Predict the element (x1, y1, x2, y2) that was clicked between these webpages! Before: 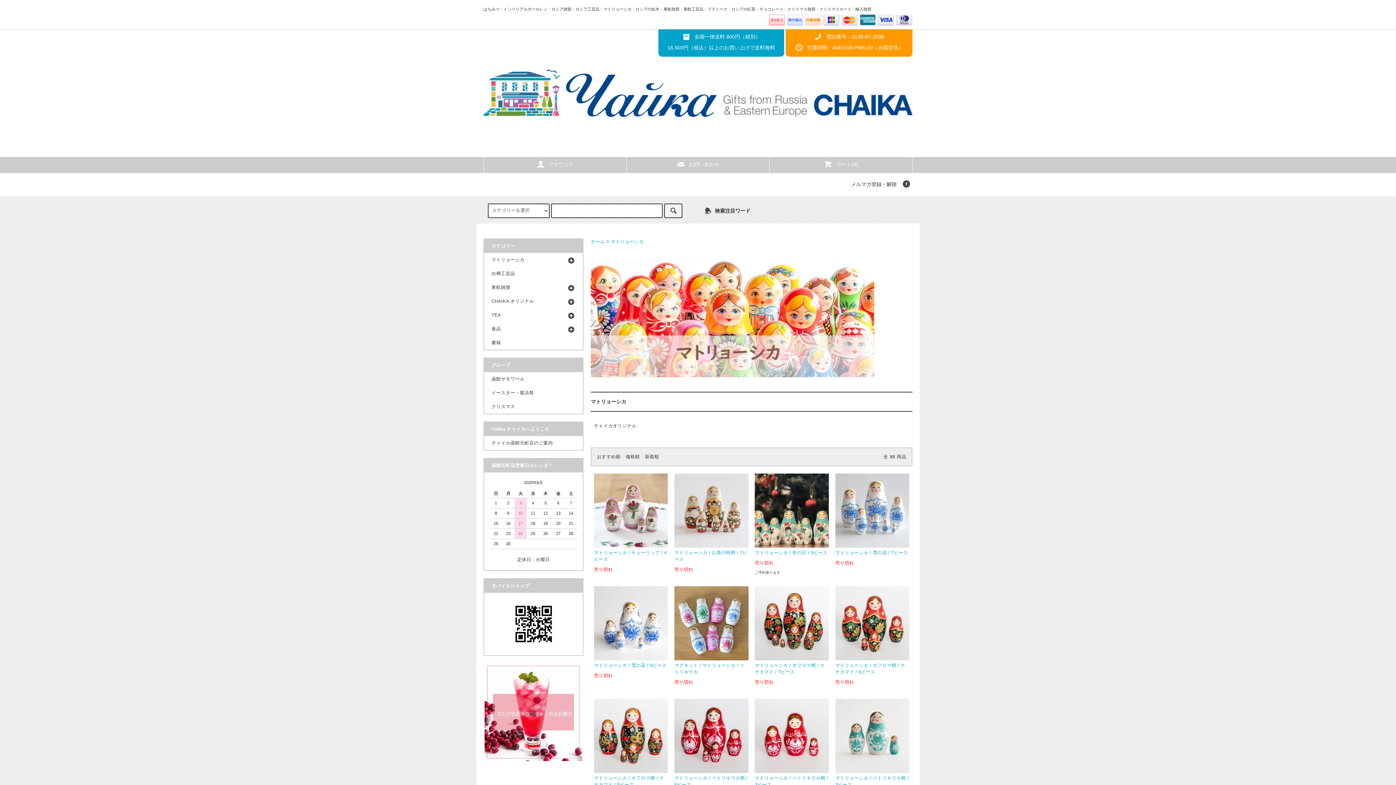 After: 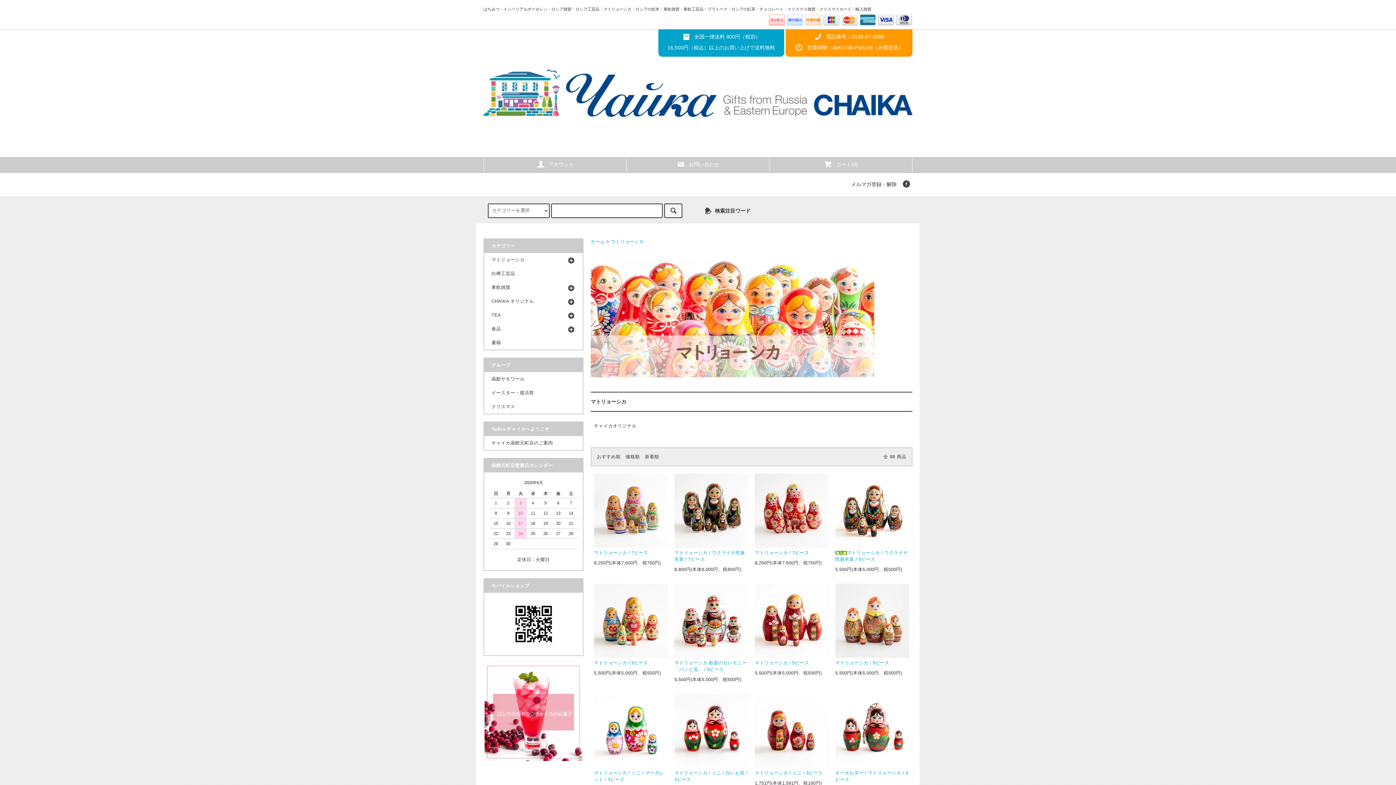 Action: bbox: (610, 239, 644, 244) label: マトリョーシカ